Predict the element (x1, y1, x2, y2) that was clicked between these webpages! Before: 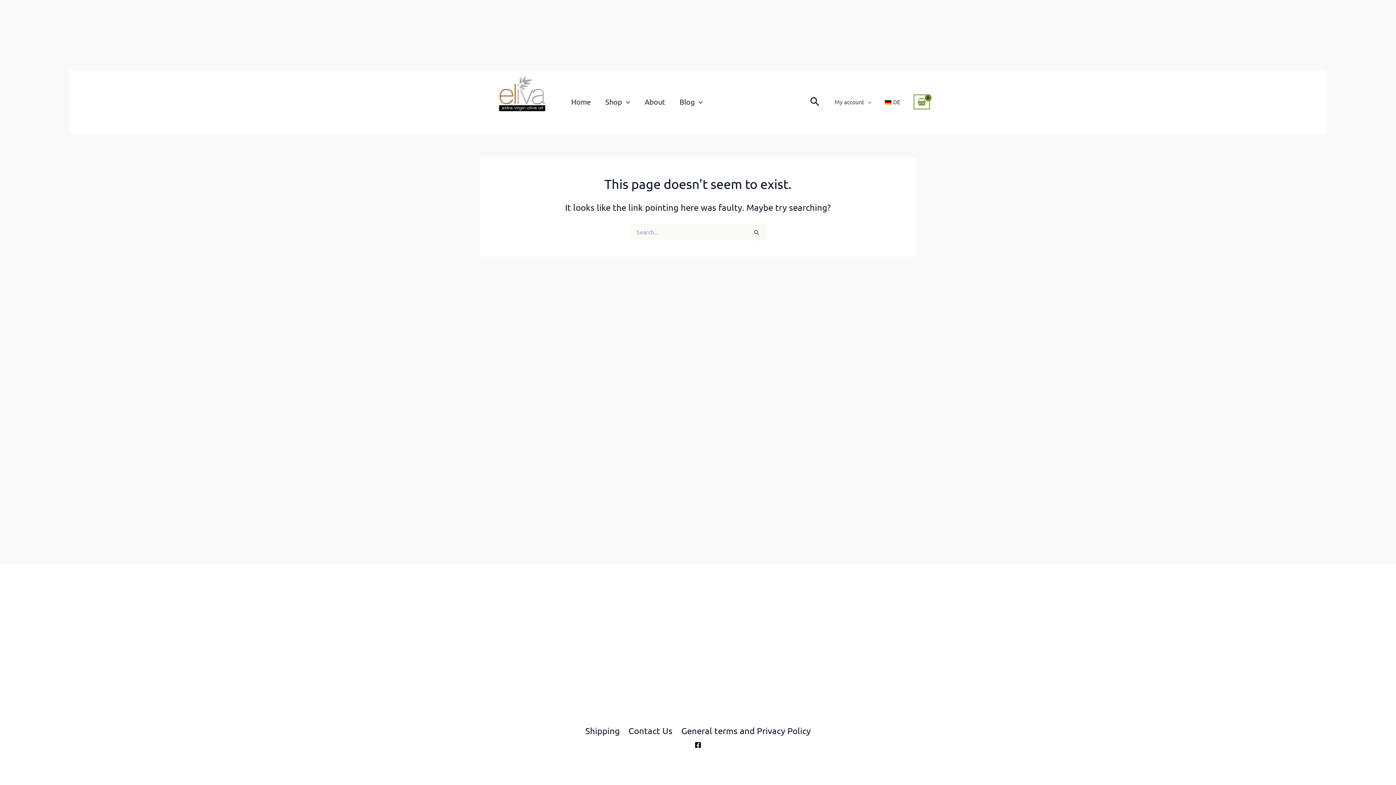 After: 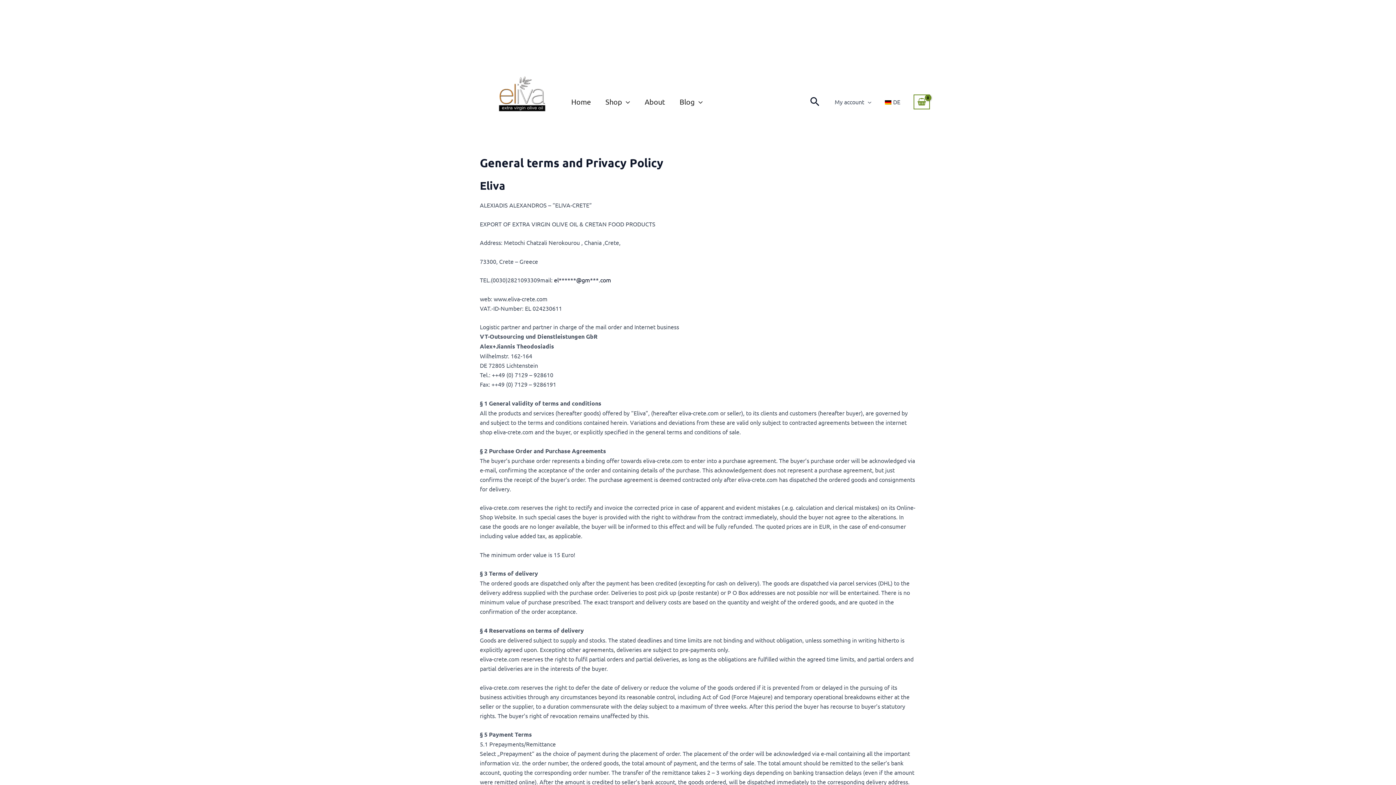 Action: bbox: (677, 726, 810, 736) label: General terms and Privacy Policy